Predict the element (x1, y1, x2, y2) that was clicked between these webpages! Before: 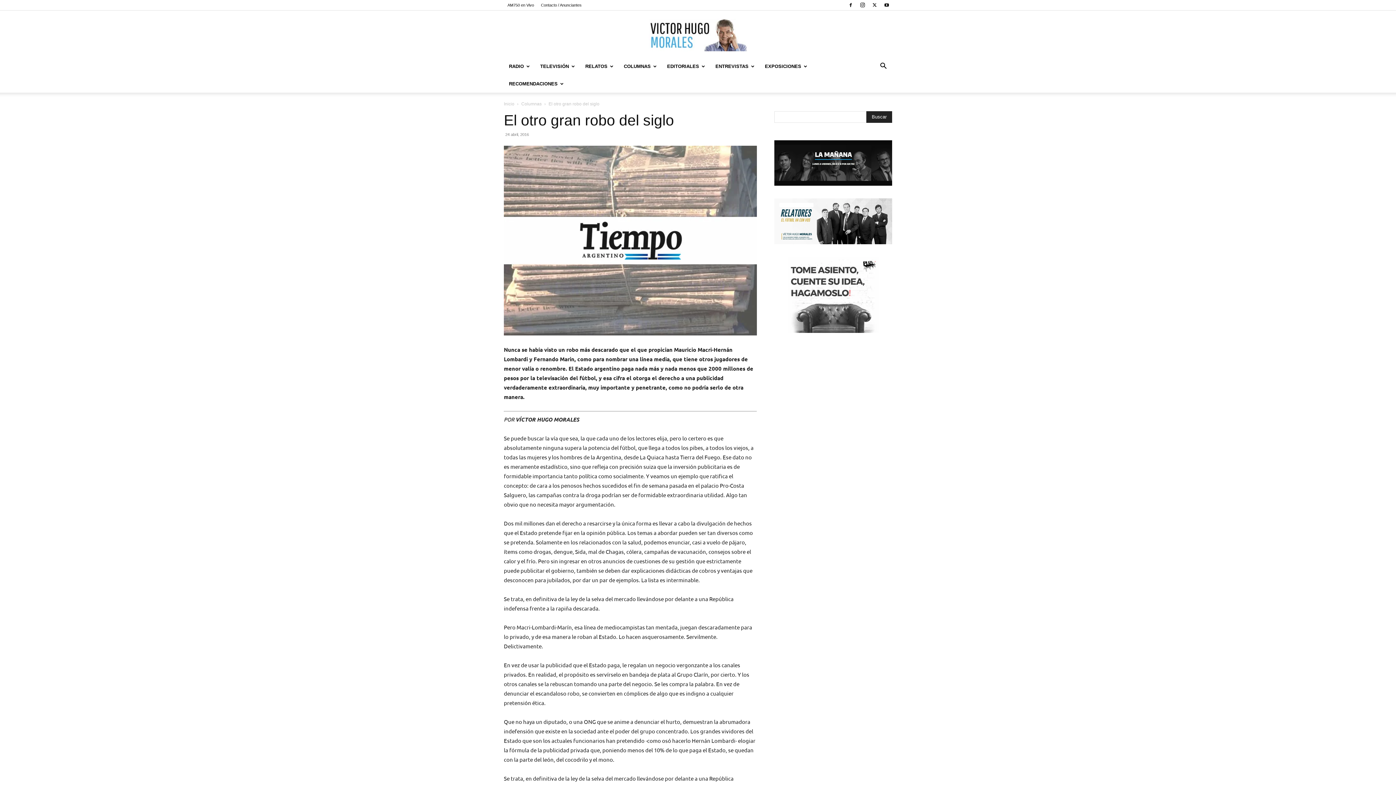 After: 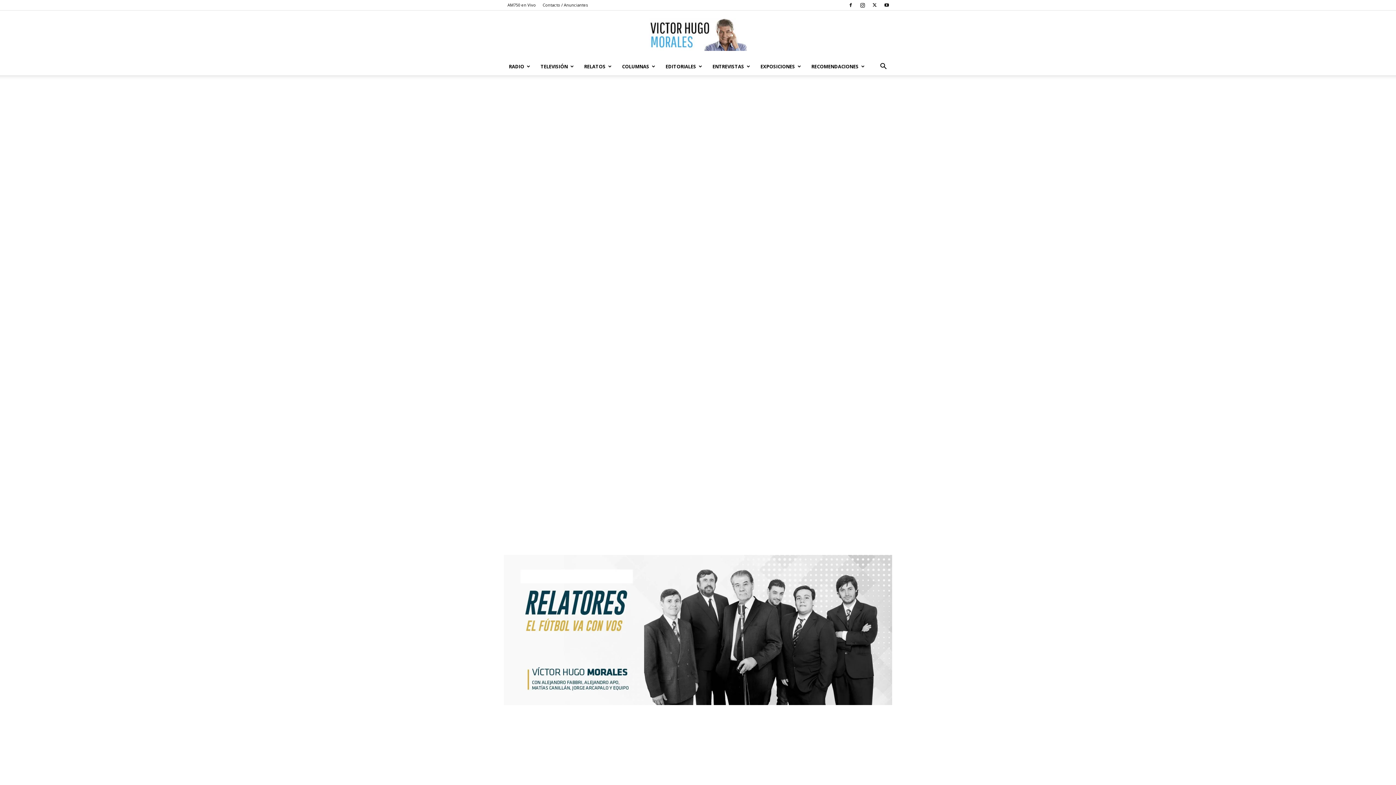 Action: label: Inicio bbox: (504, 101, 514, 106)